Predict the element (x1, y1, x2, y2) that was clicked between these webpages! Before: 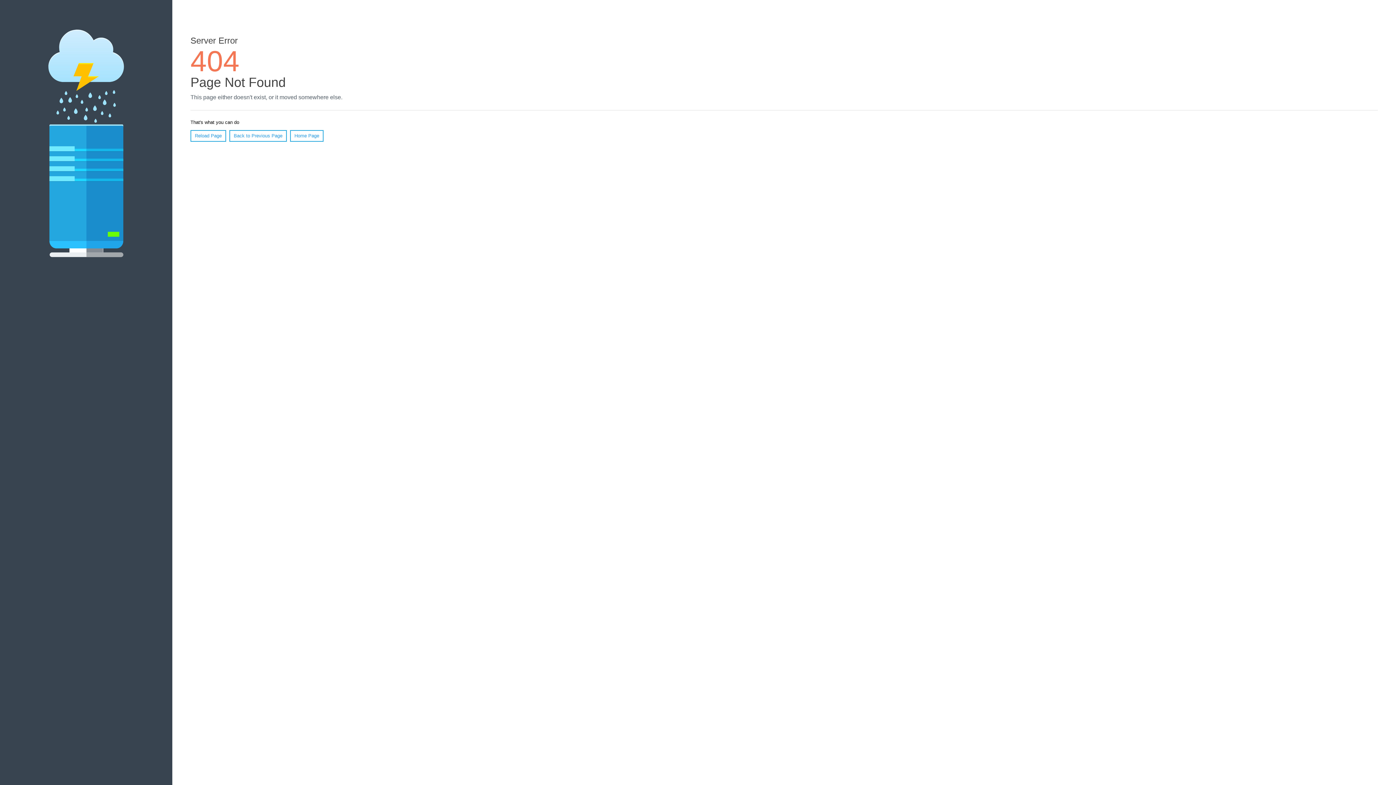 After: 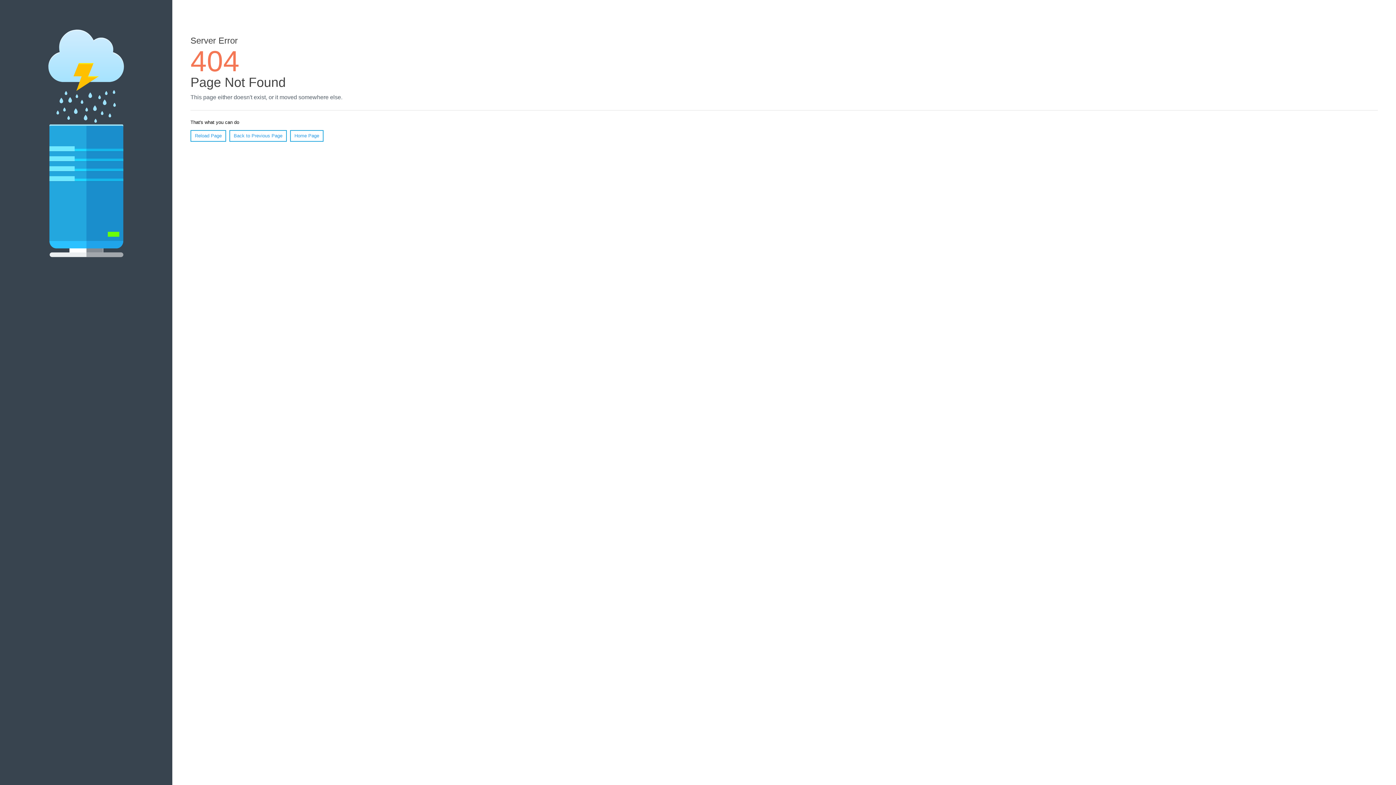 Action: label: Reload Page bbox: (190, 130, 226, 141)